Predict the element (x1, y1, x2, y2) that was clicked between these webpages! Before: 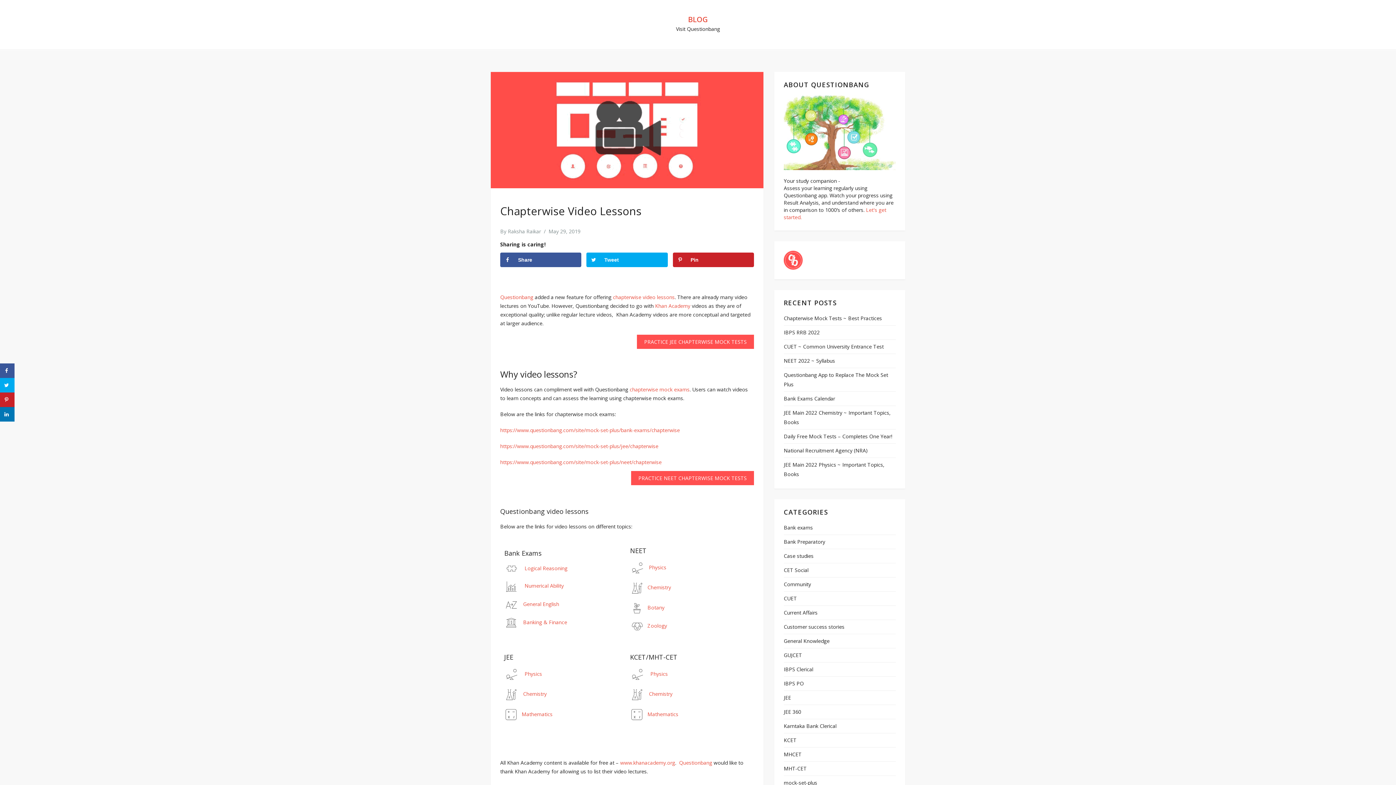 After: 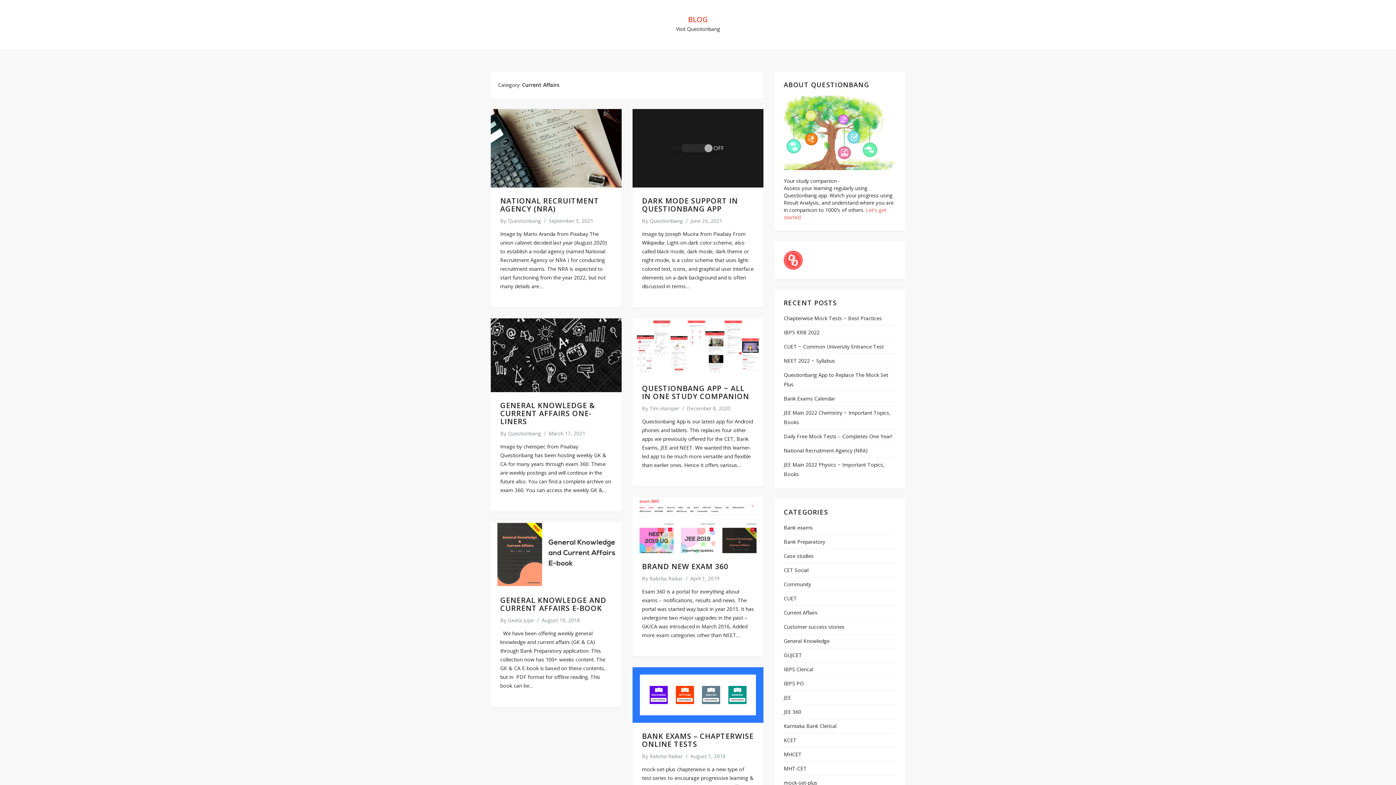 Action: label: Current Affairs bbox: (784, 609, 817, 616)